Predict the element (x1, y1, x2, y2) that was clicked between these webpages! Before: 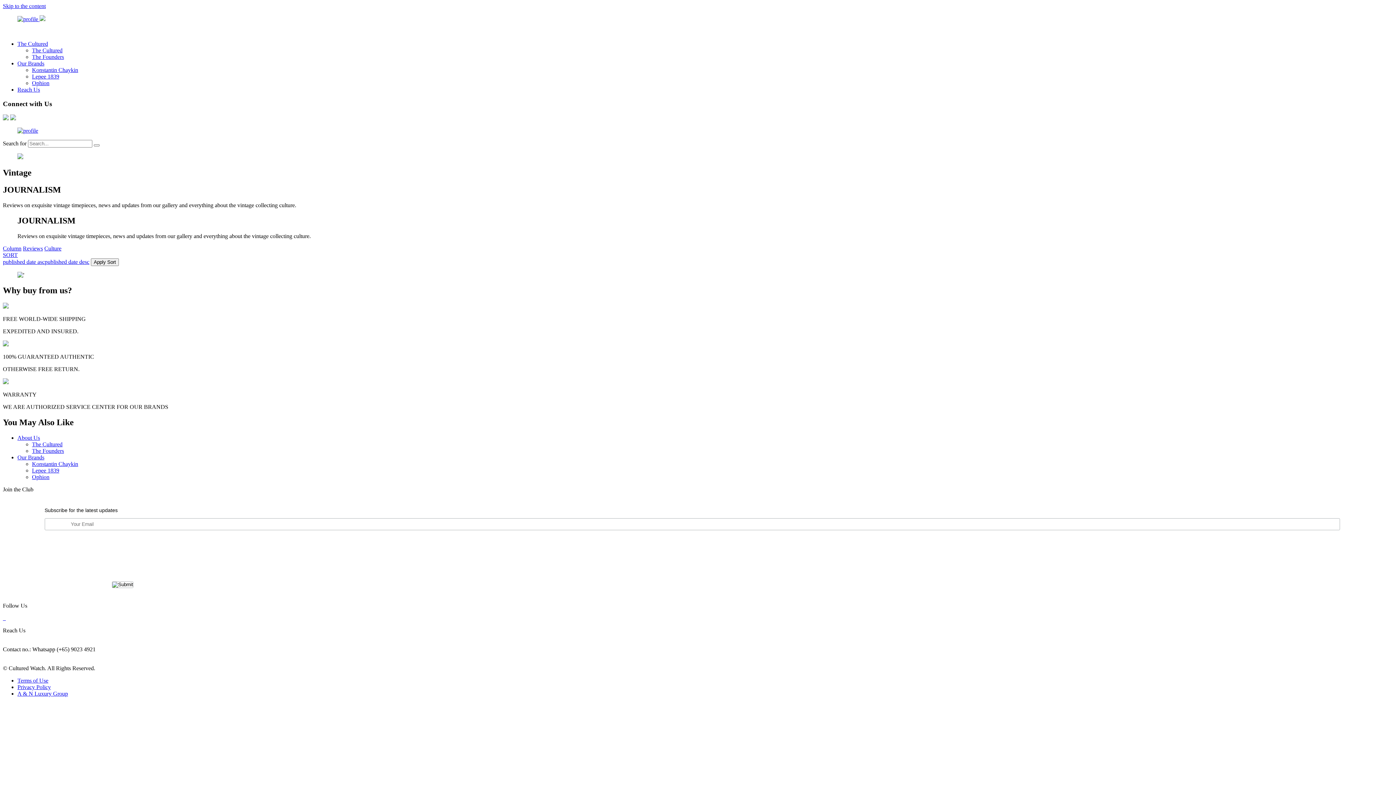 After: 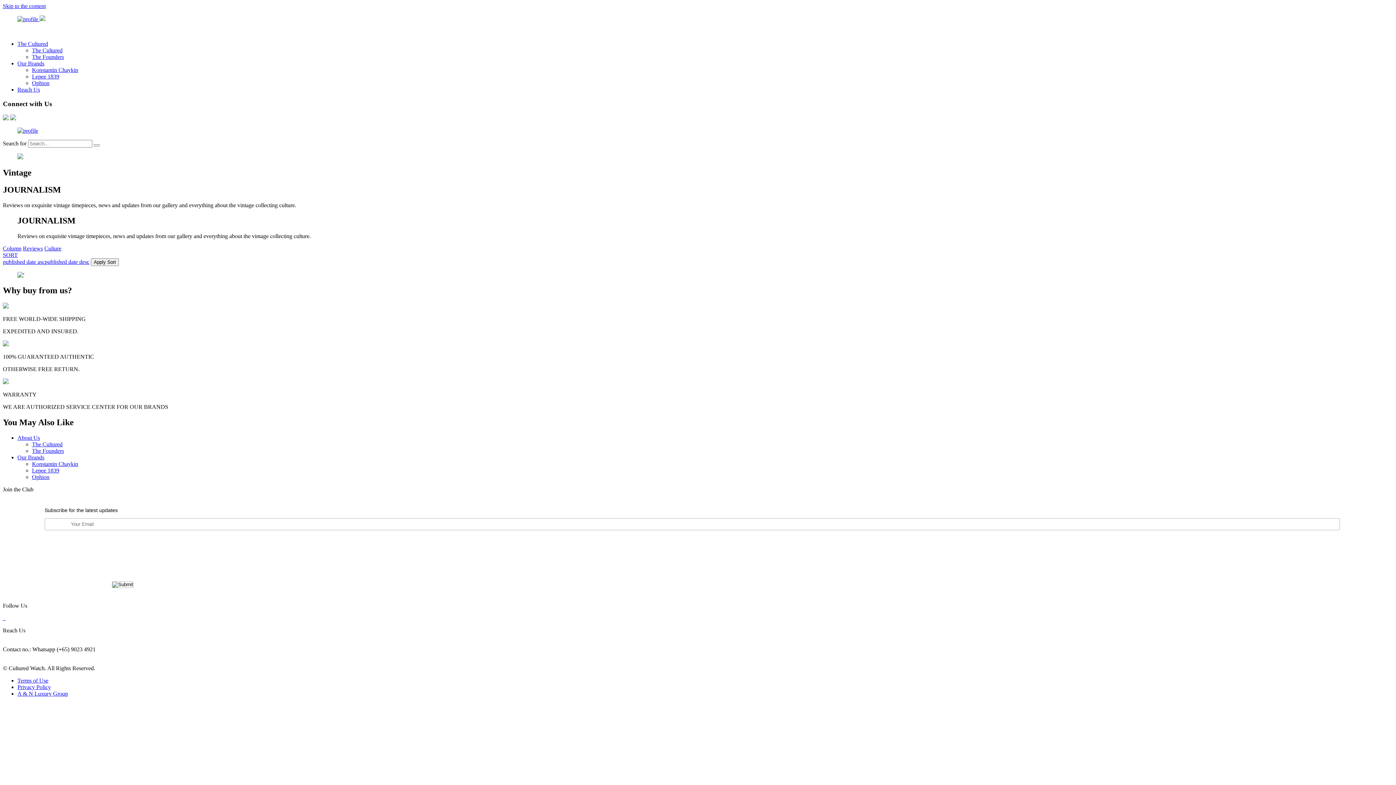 Action: bbox: (10, 115, 16, 121)